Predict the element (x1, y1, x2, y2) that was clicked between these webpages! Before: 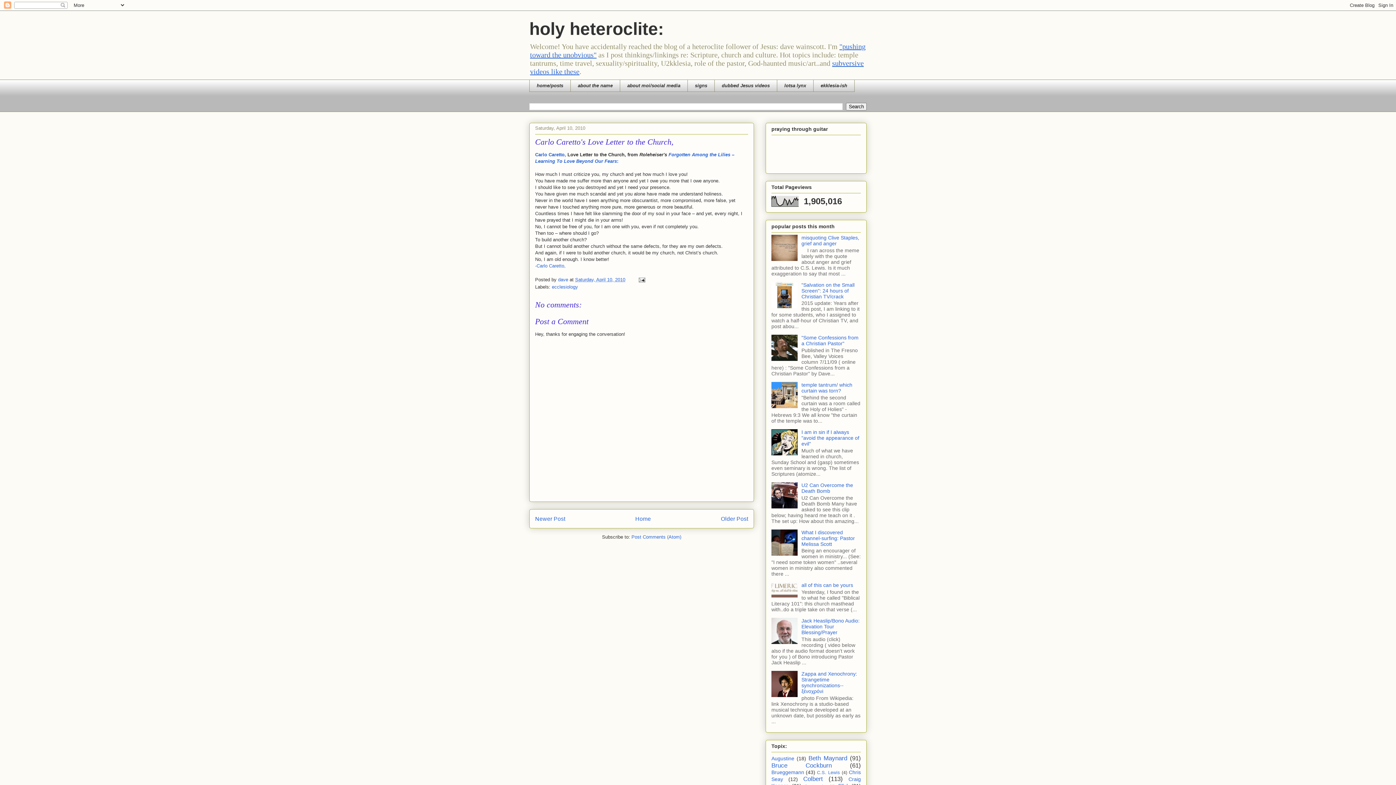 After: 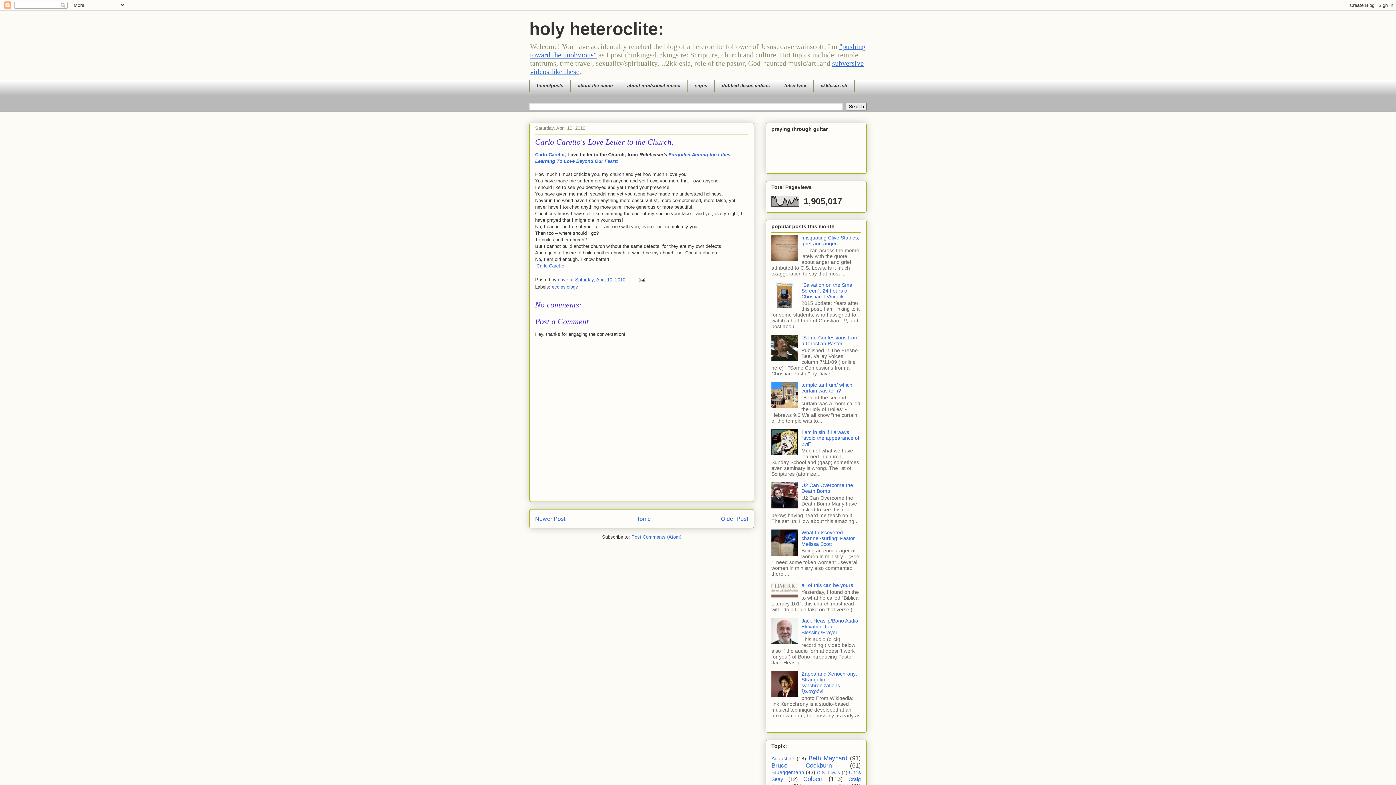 Action: label: Saturday, April 10, 2010 bbox: (575, 277, 625, 282)